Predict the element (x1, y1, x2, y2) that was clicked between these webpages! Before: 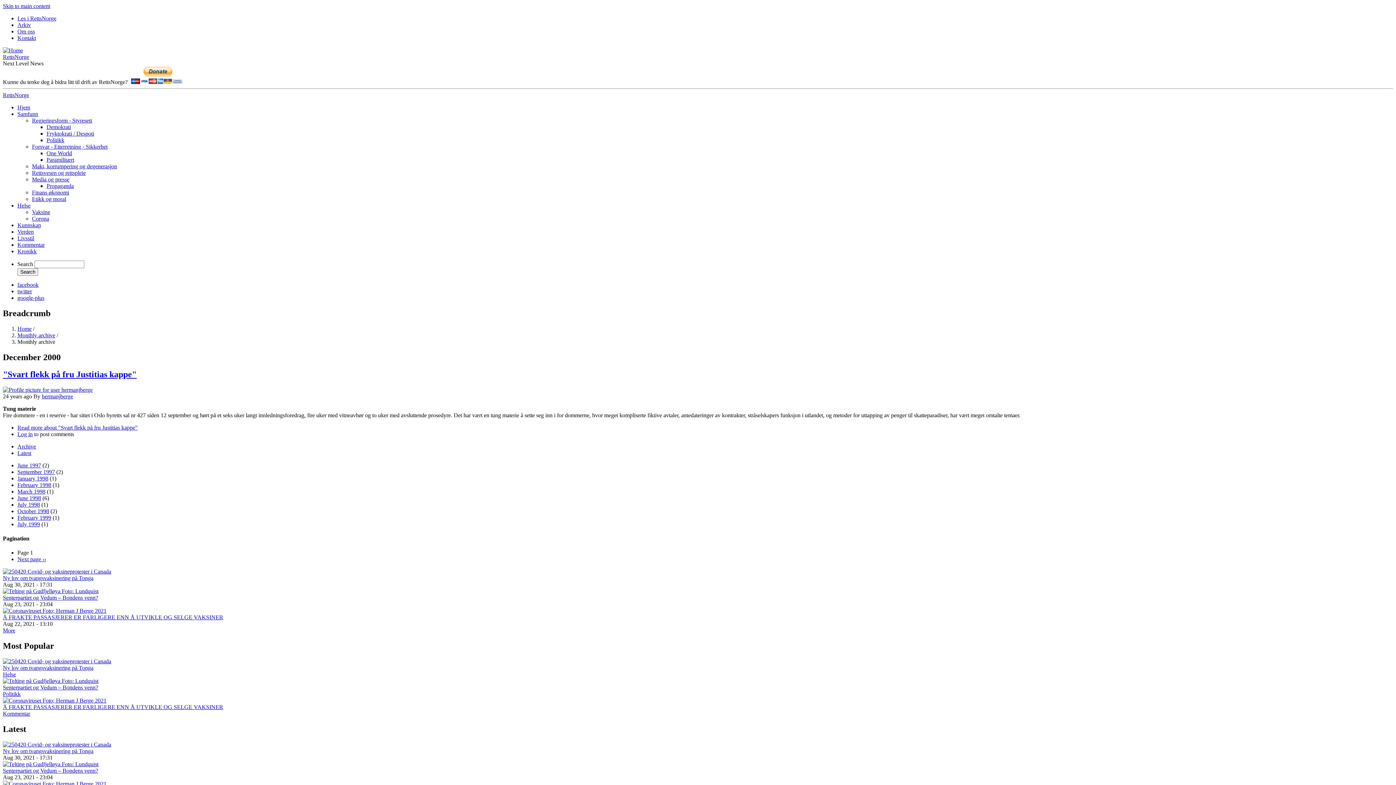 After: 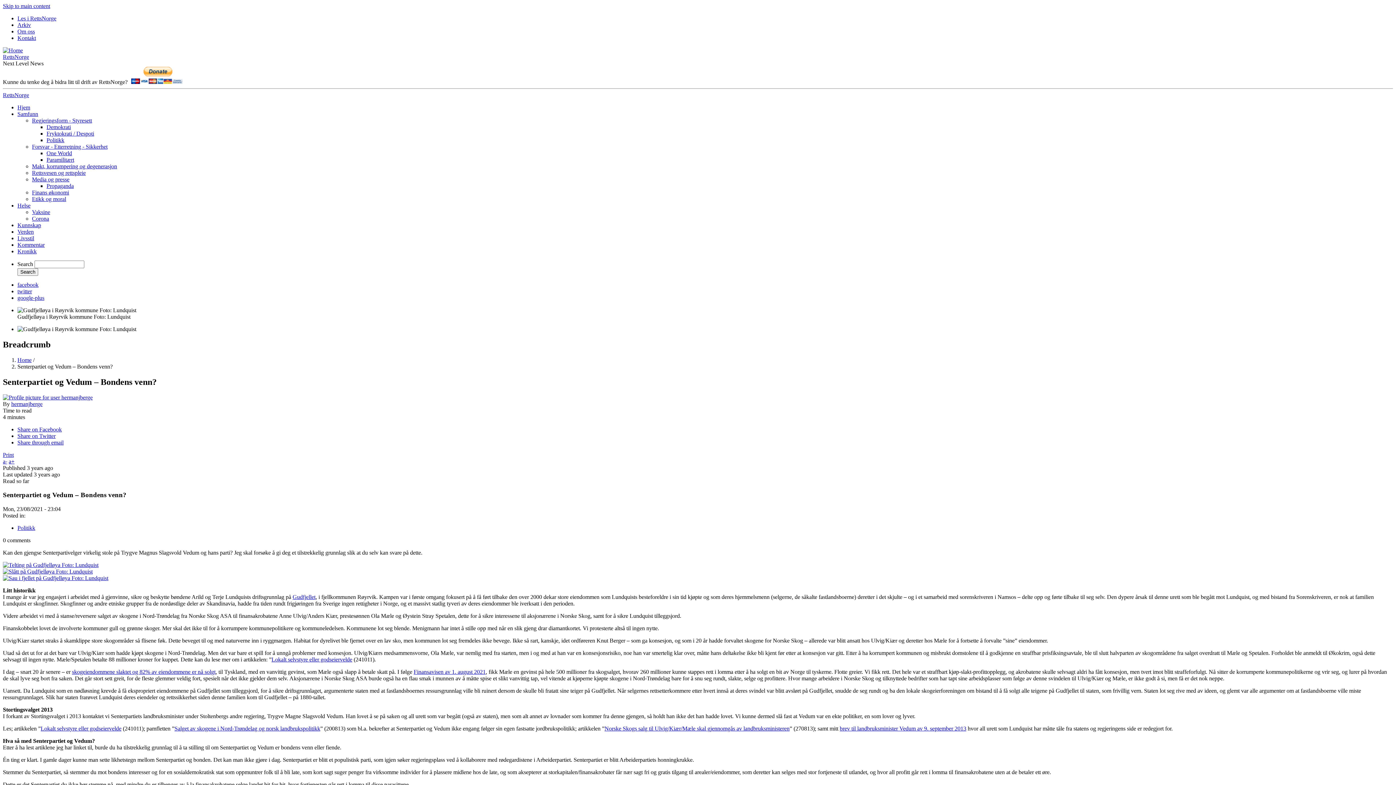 Action: label: Senterpartiet og Vedum – Bondens venn? bbox: (2, 767, 98, 774)